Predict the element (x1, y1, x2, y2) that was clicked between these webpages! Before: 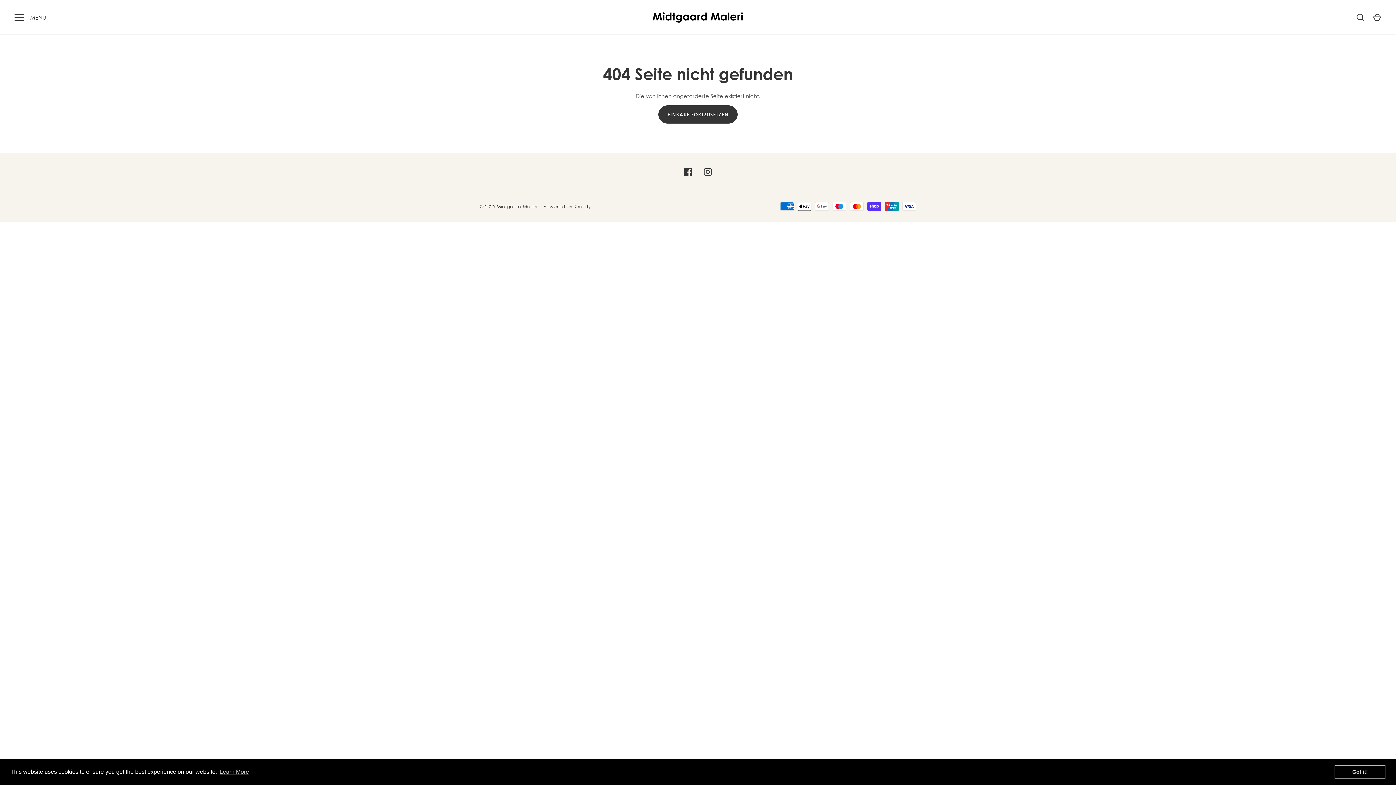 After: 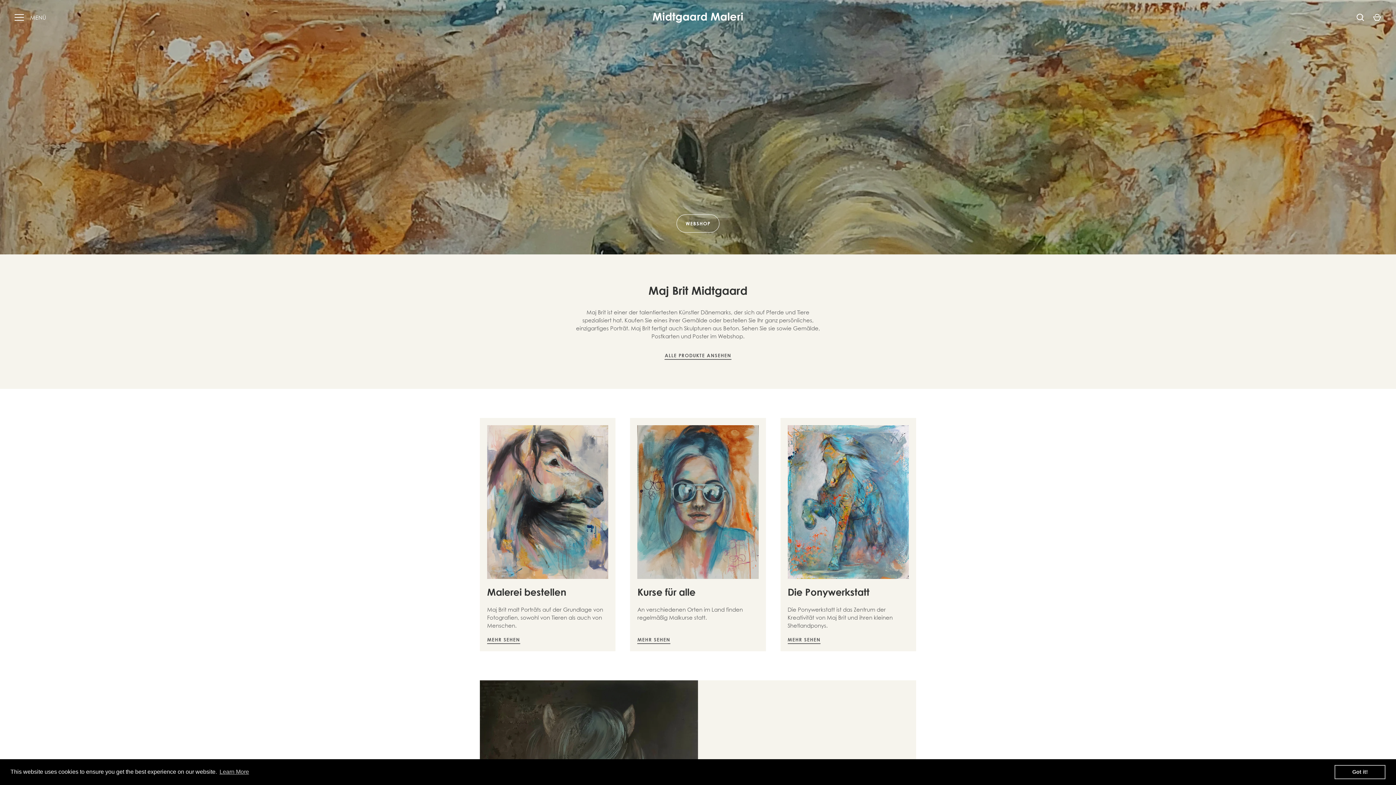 Action: bbox: (658, 105, 737, 123) label: EINKAUF FORTZUSETZEN